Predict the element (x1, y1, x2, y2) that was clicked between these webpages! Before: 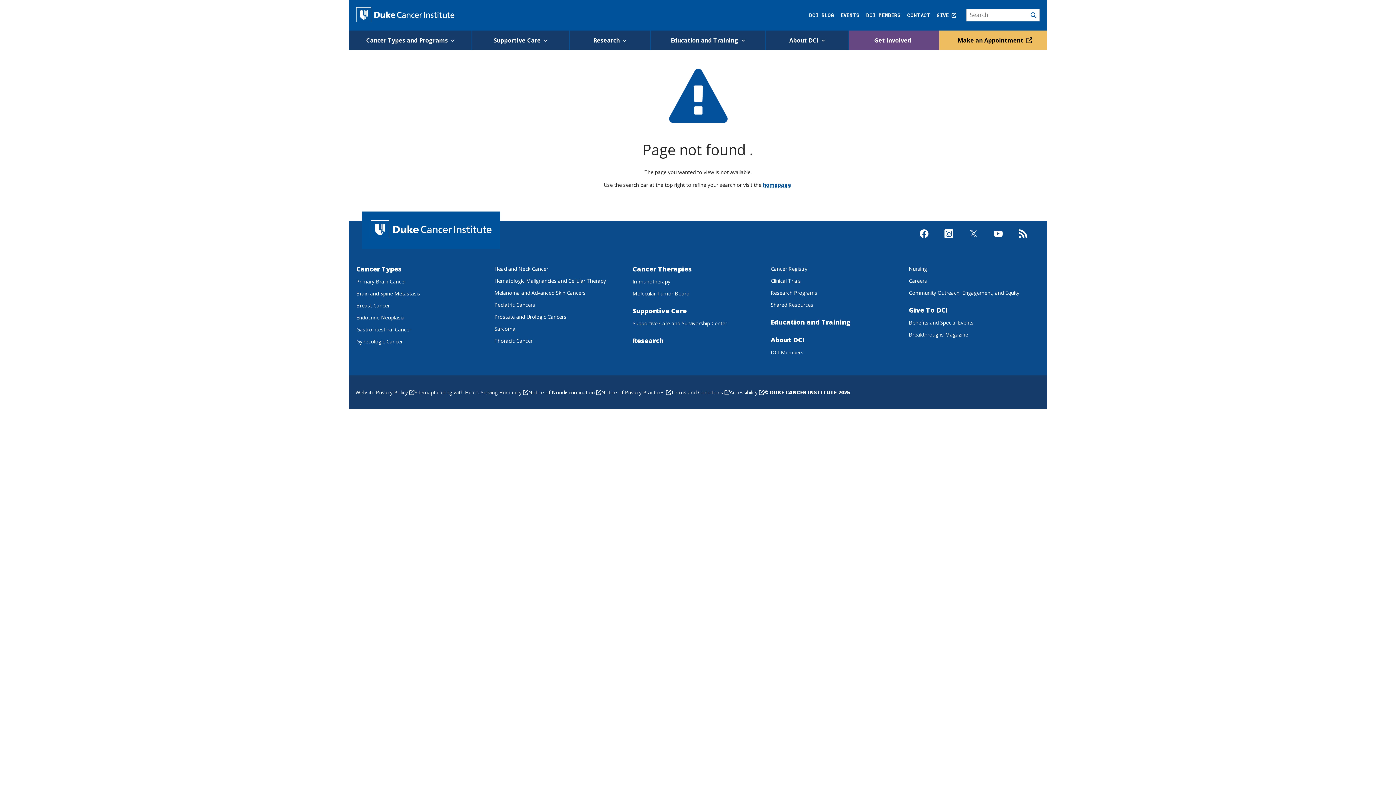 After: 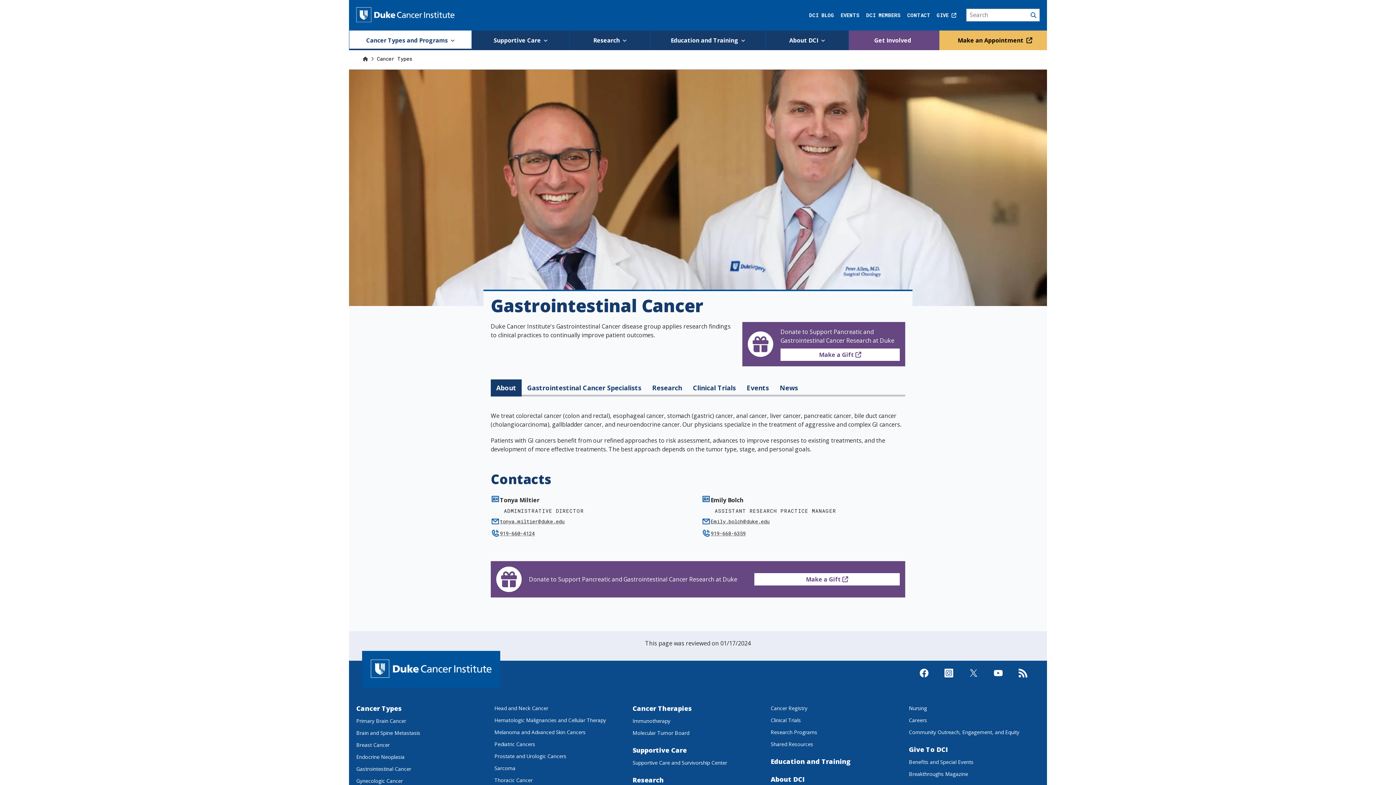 Action: bbox: (356, 326, 411, 333) label: Gastrointestinal Cancer